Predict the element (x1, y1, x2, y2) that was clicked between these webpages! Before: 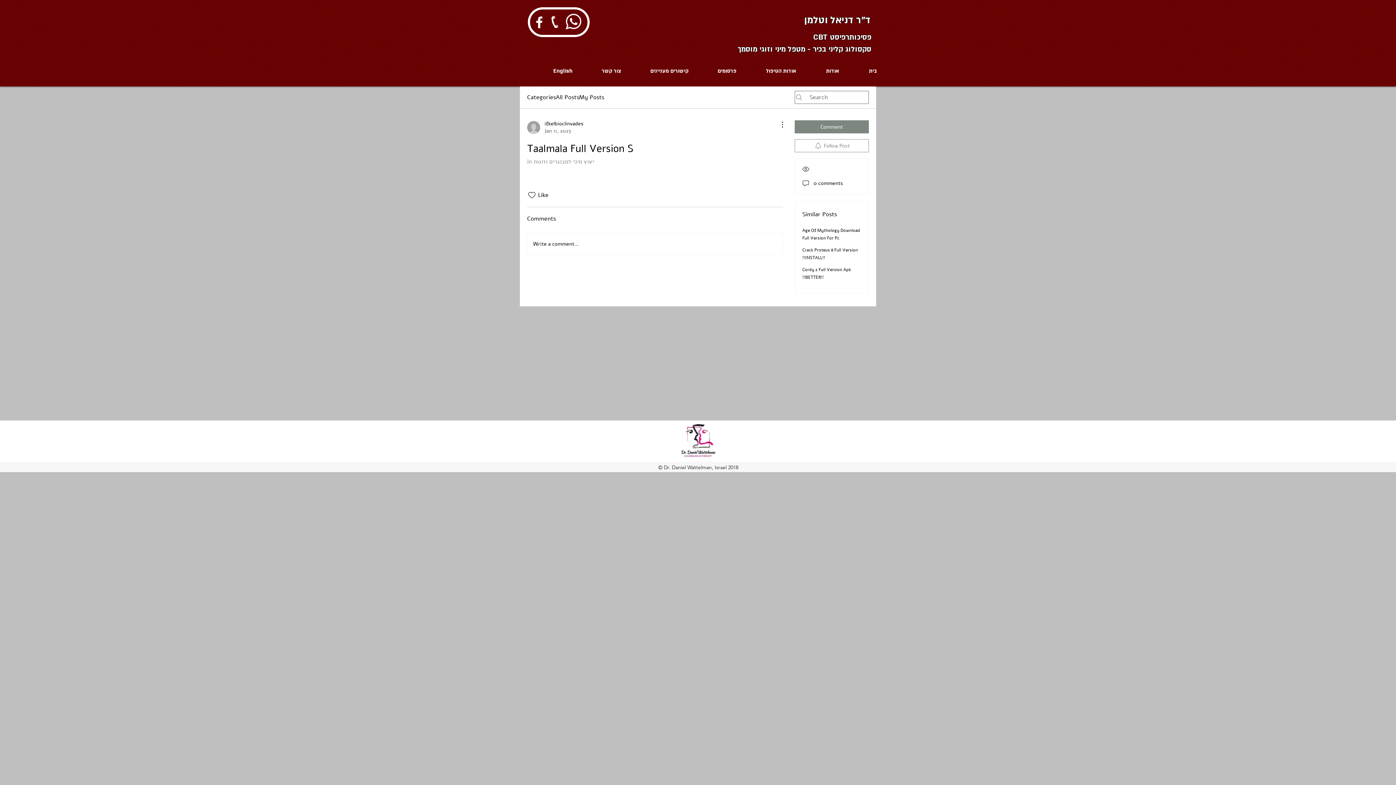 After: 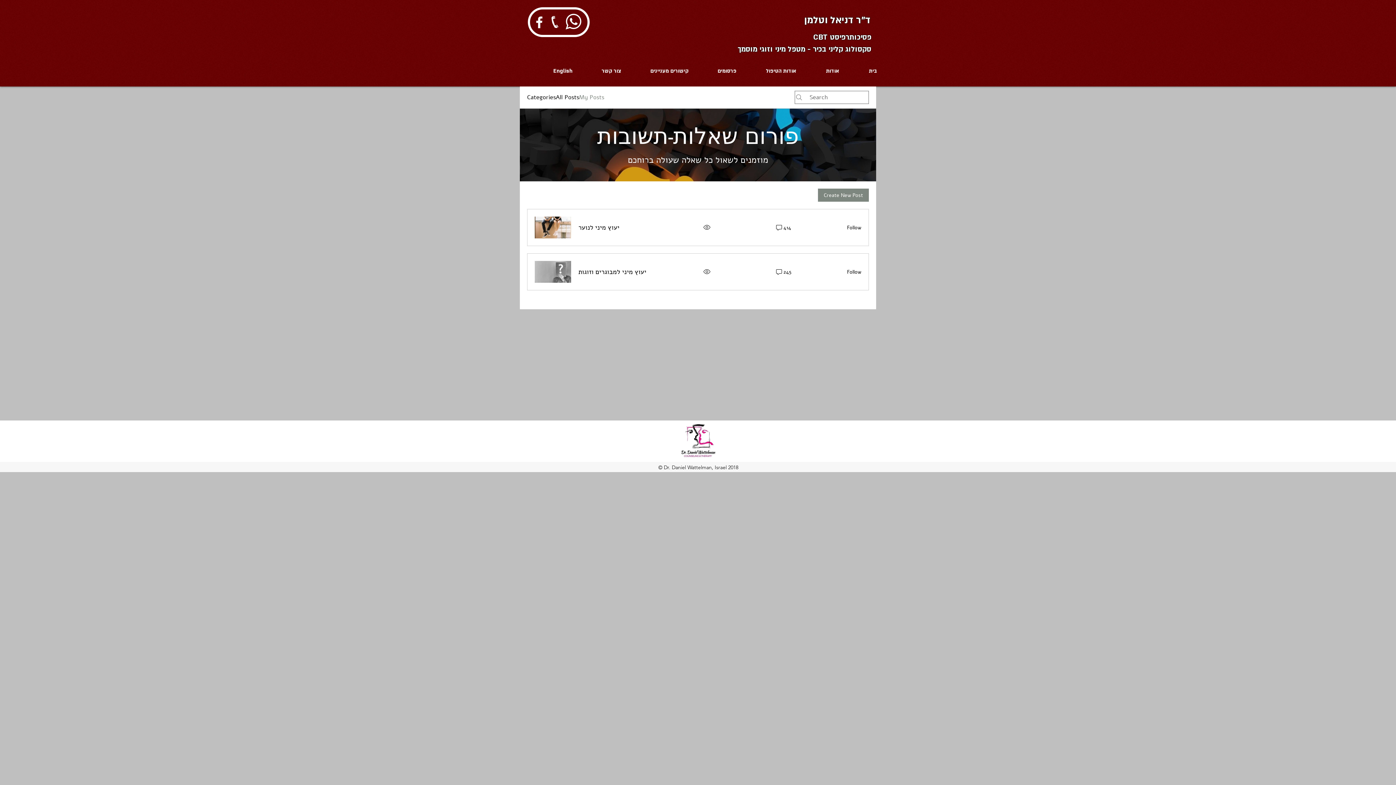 Action: bbox: (579, 93, 604, 101) label: My Posts